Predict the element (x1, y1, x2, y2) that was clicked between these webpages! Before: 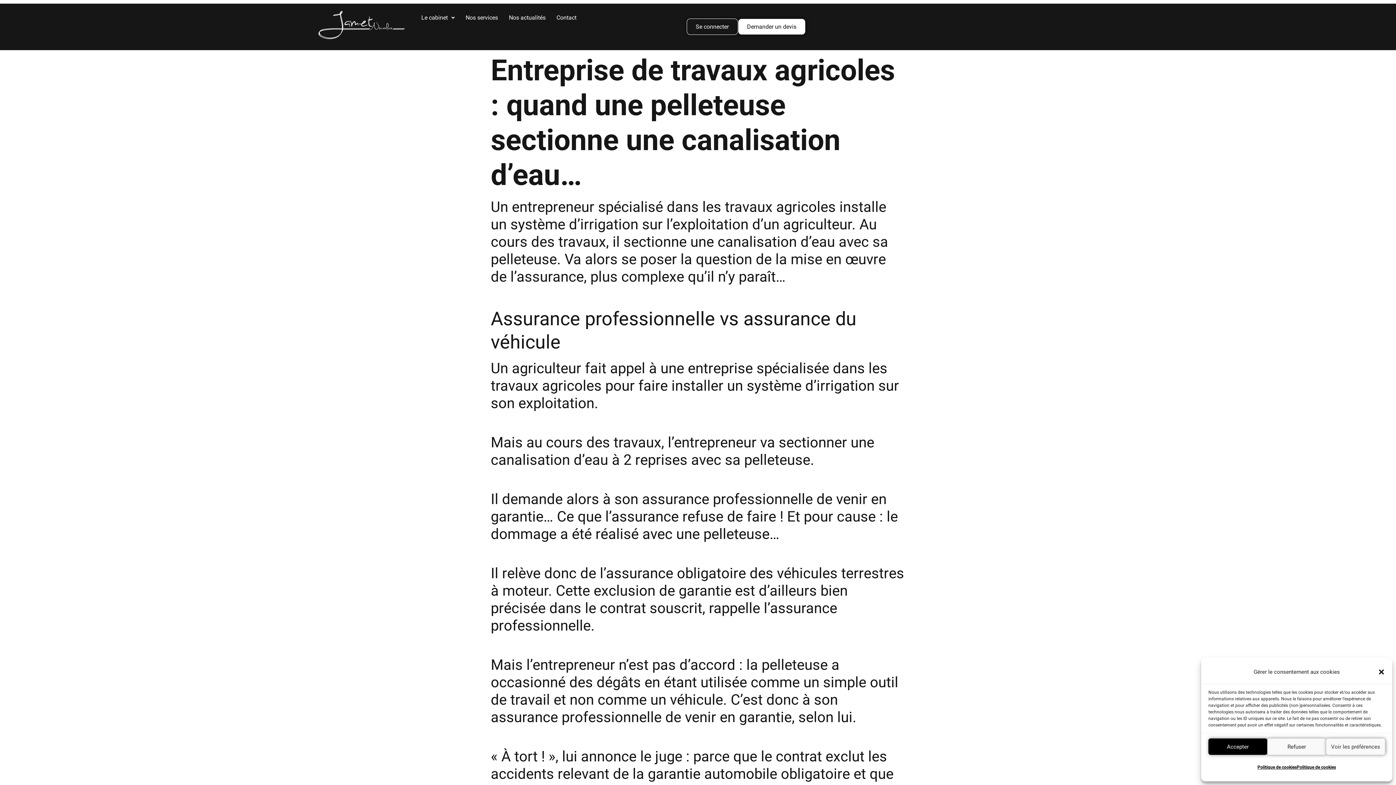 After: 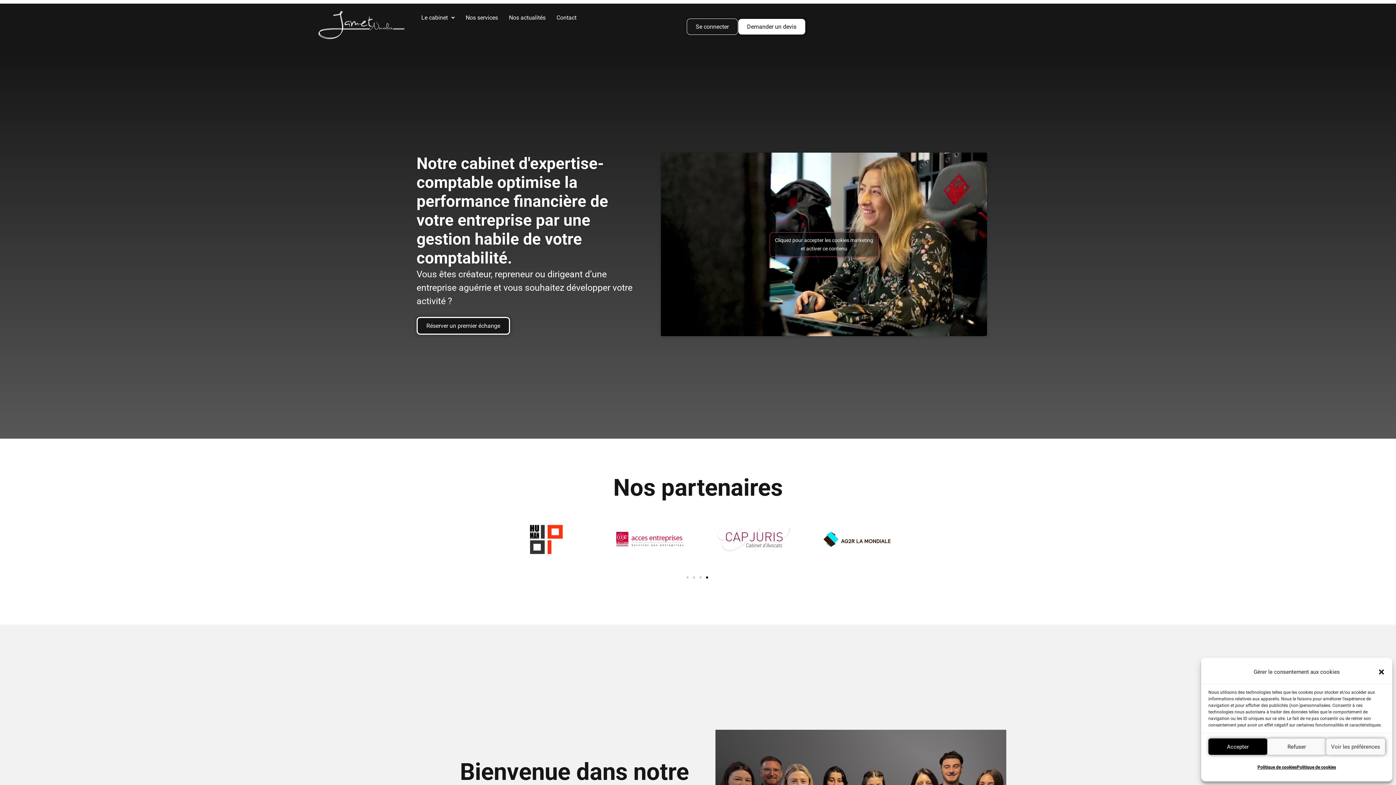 Action: bbox: (1208, 663, 1245, 680)